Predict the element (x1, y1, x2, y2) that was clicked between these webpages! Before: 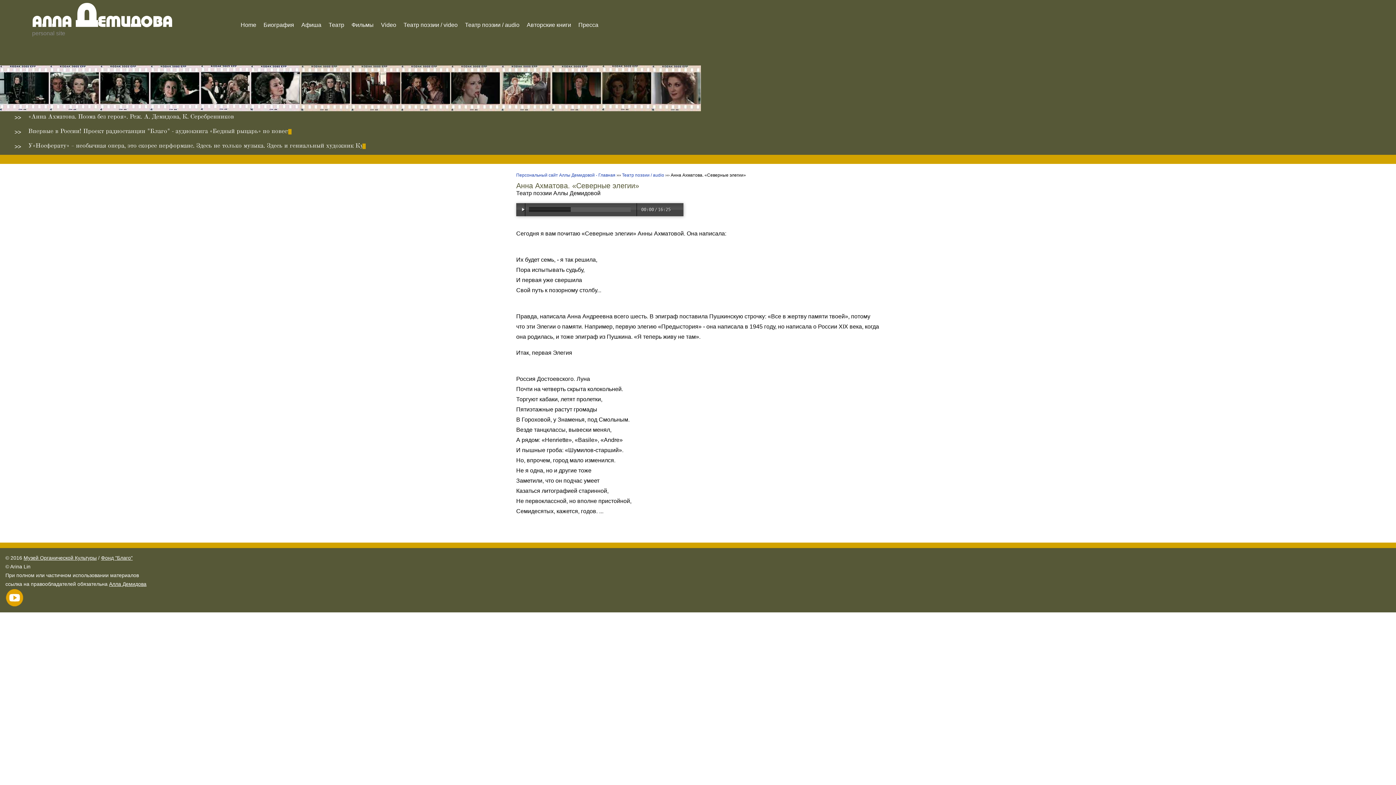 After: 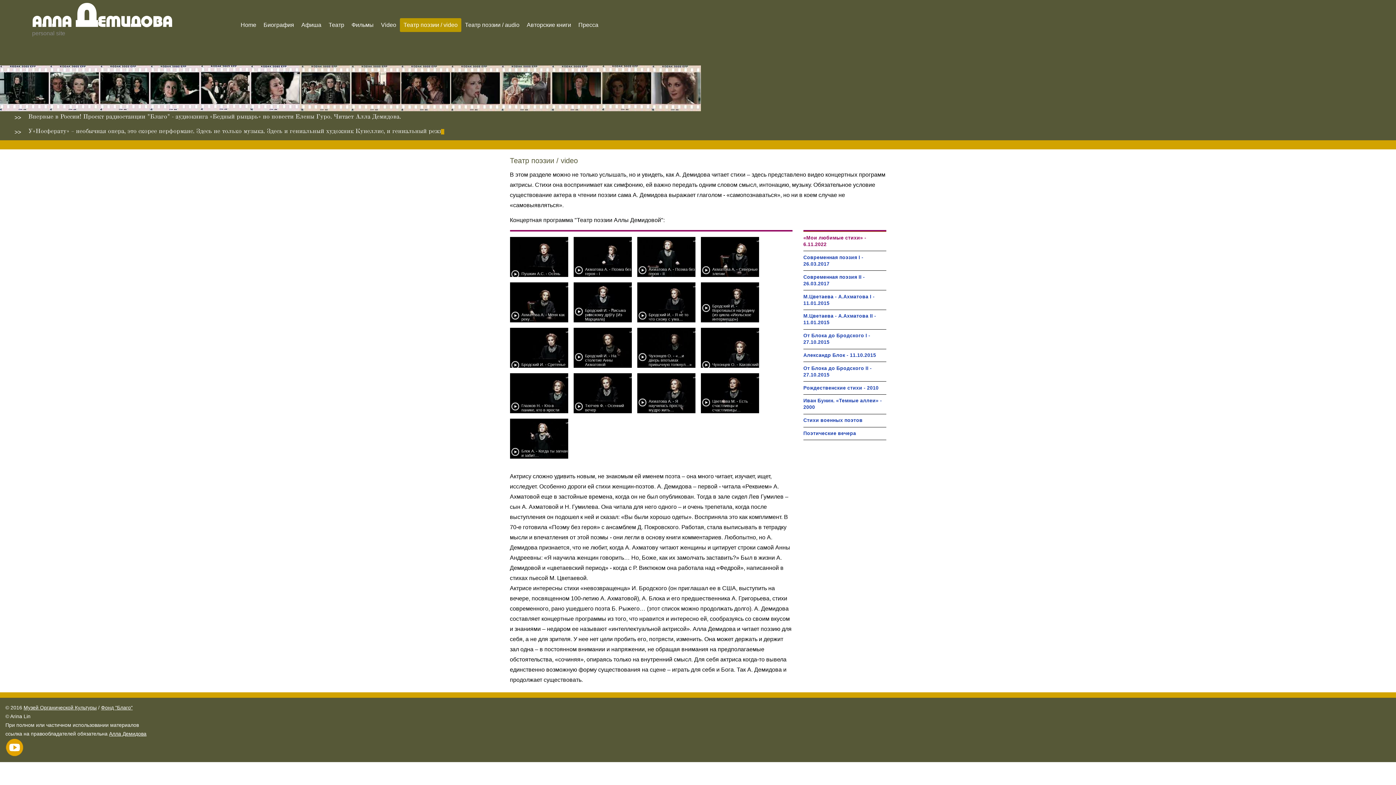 Action: bbox: (399, 18, 461, 31) label: Театр поэзии / video